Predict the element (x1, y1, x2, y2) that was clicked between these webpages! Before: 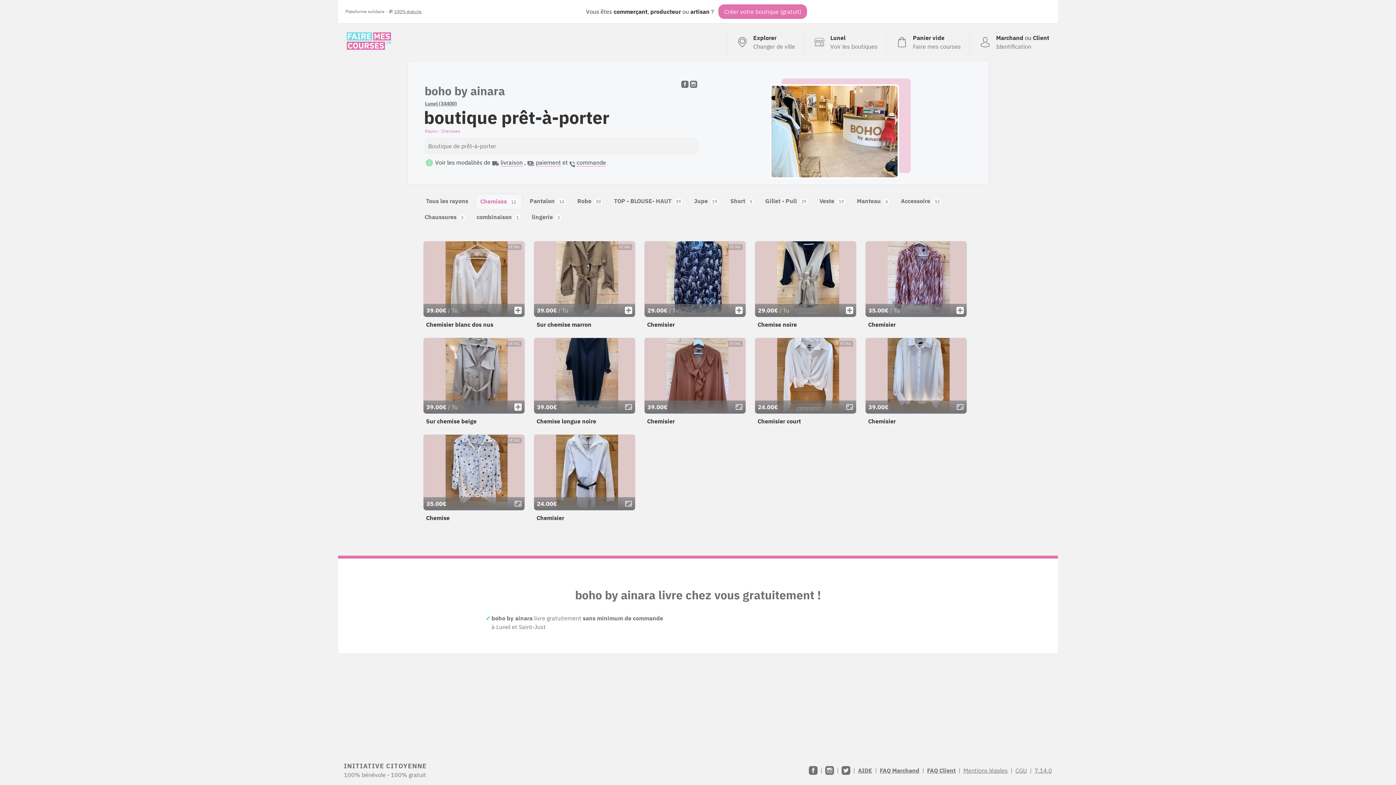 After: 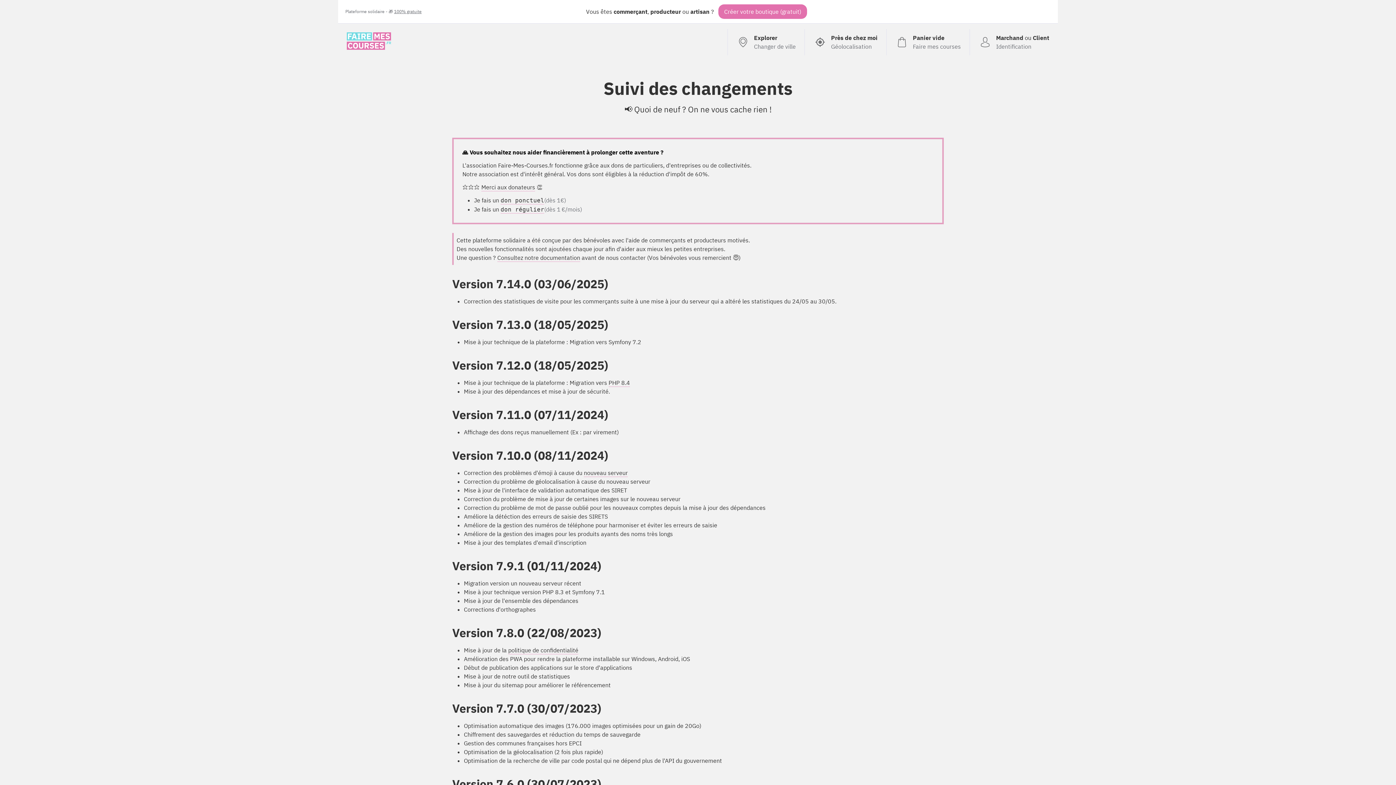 Action: bbox: (338, 756, 432, 785) label: INITIATIVE CITOYENNE
100% bénévole - 100% gratuit